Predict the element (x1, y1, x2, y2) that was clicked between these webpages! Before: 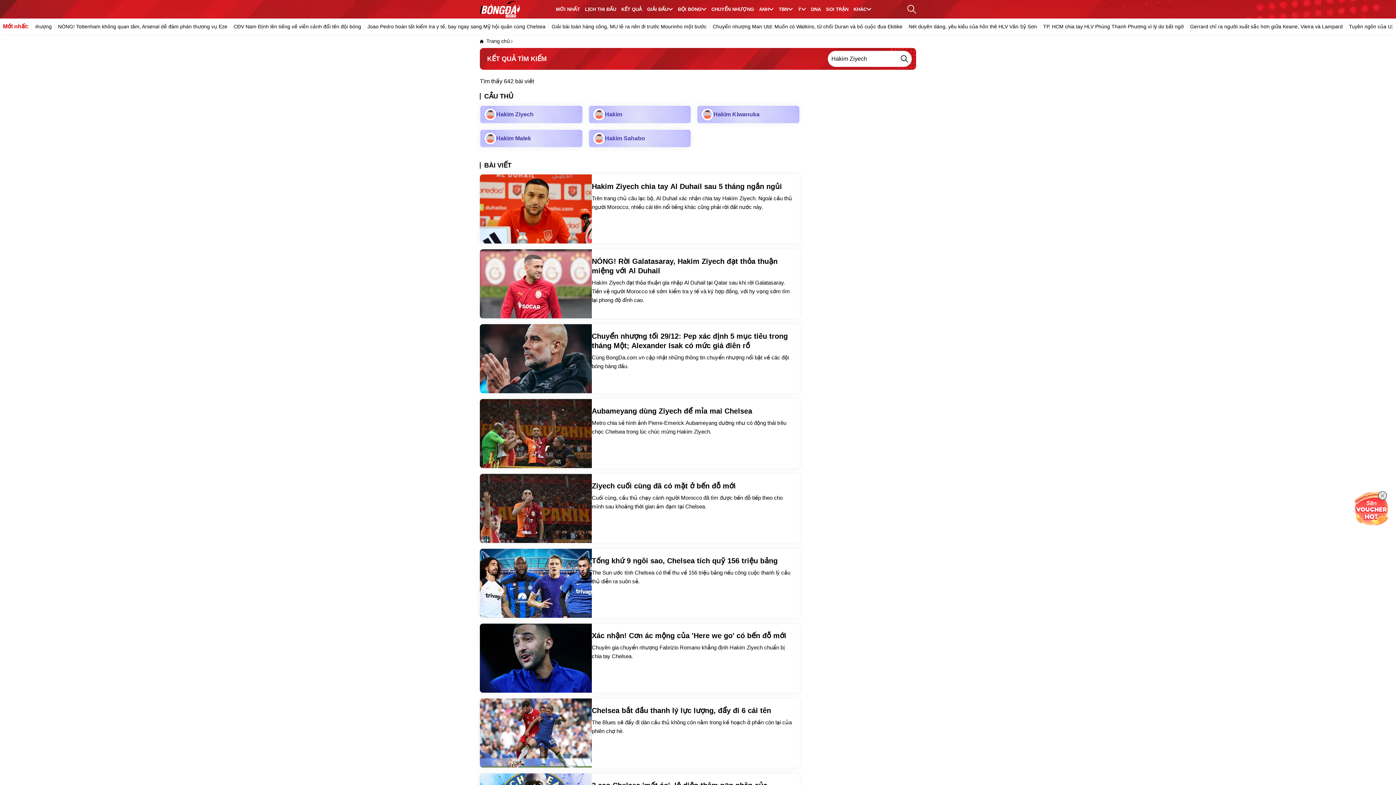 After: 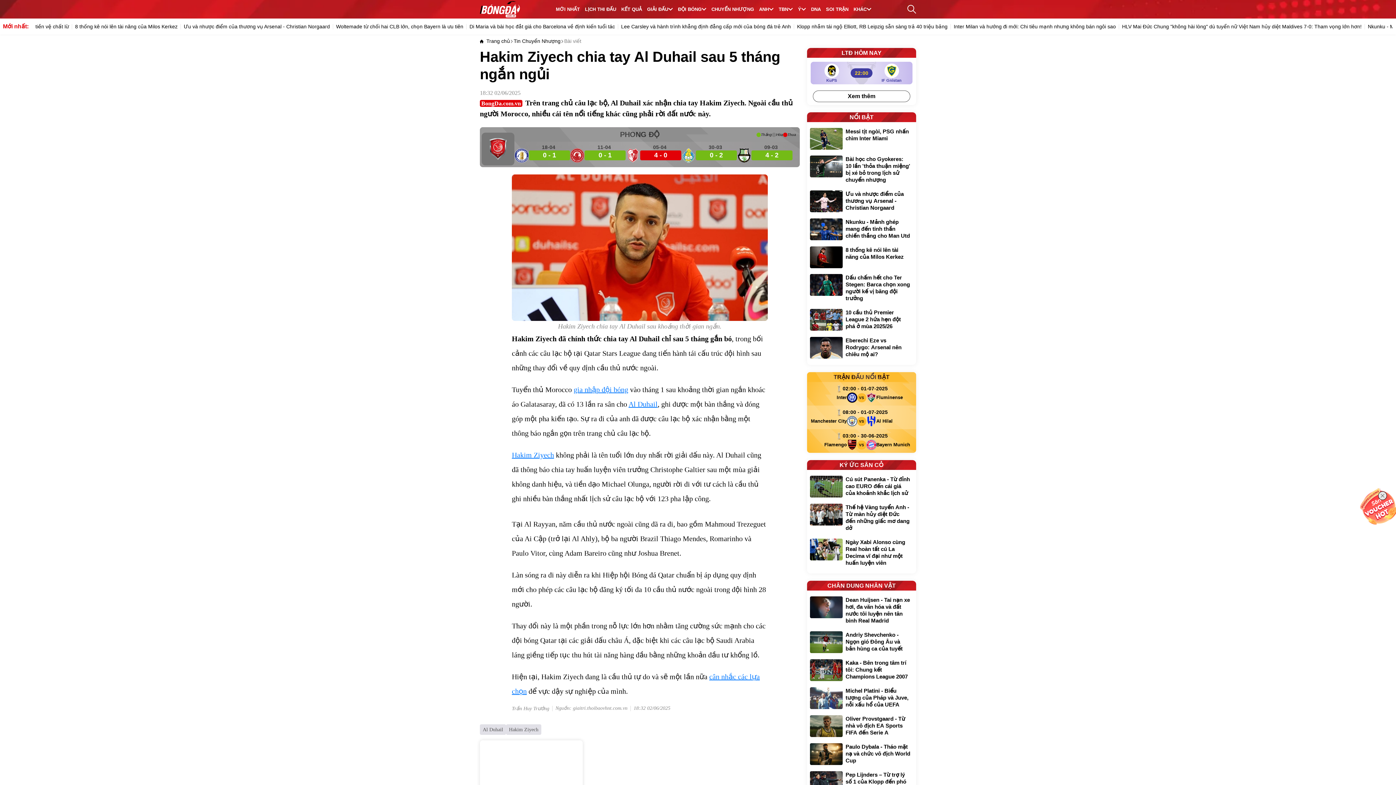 Action: bbox: (480, 174, 592, 243)